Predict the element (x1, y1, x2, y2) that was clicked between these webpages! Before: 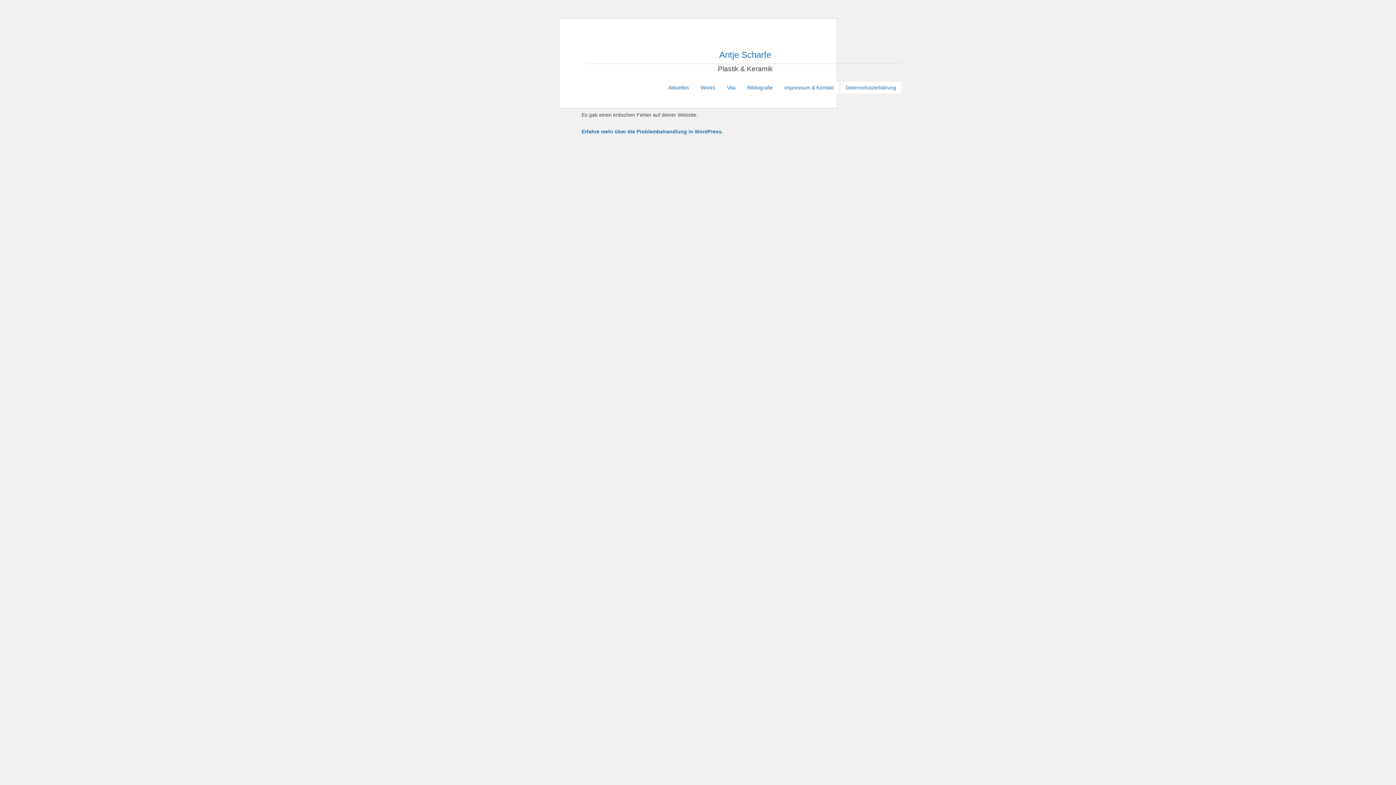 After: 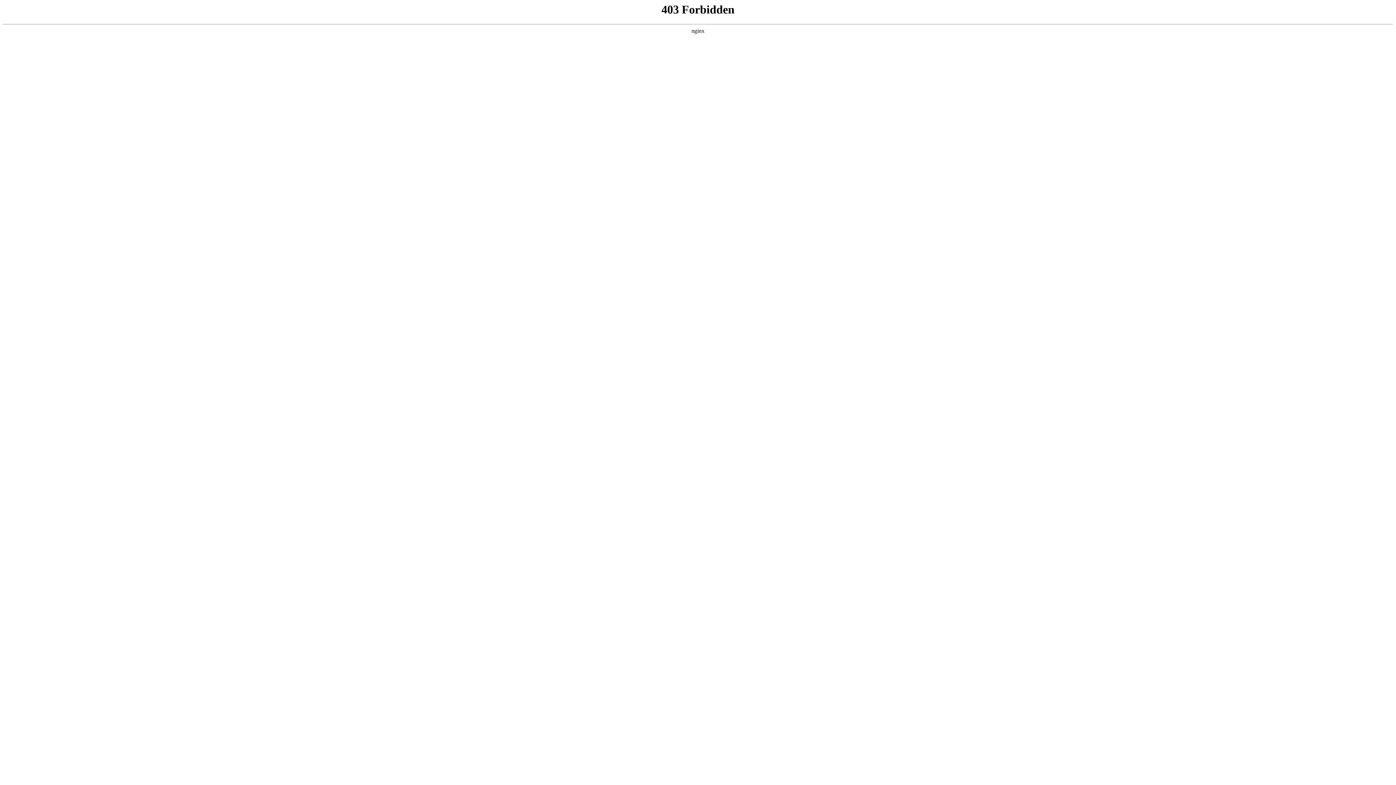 Action: bbox: (581, 128, 723, 134) label: Erfahre mehr über die Problembehandlung in WordPress.